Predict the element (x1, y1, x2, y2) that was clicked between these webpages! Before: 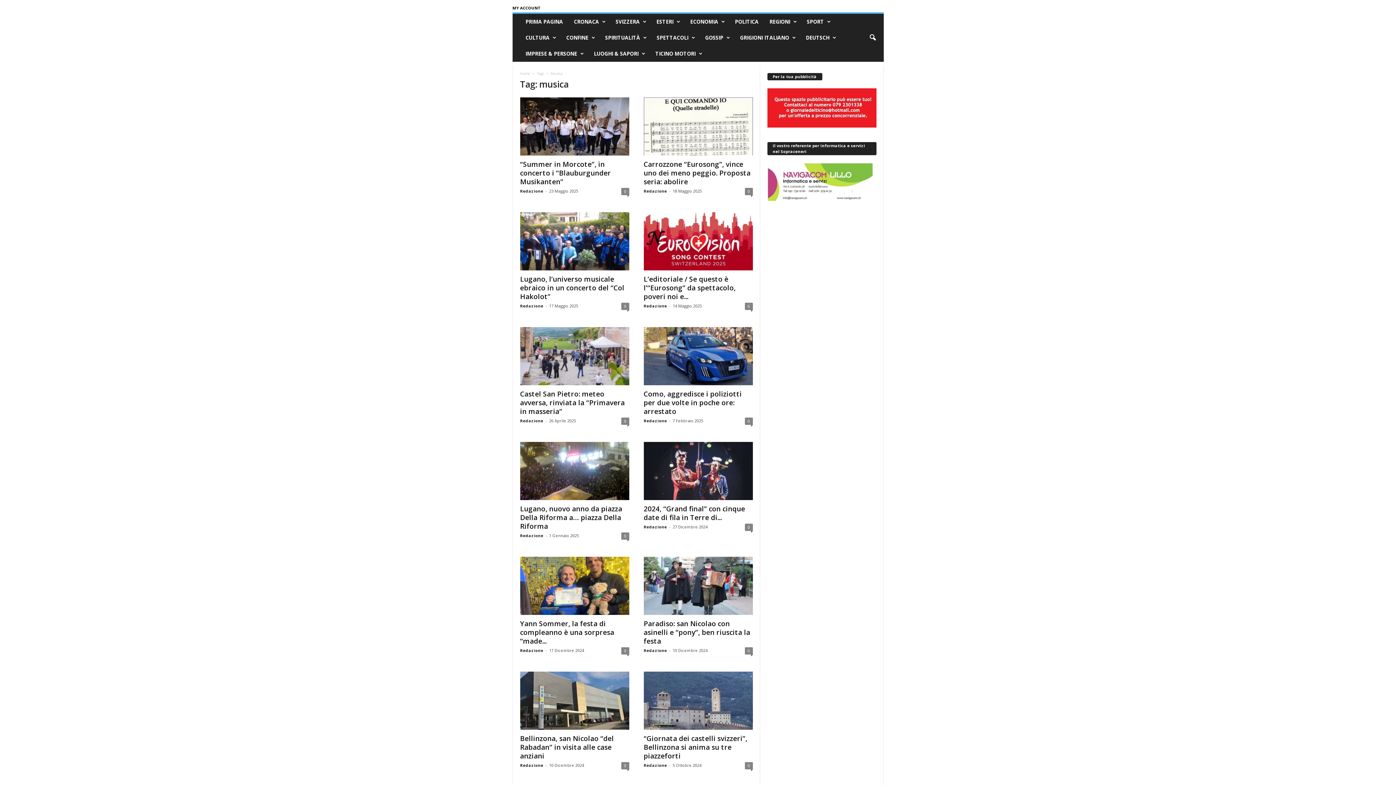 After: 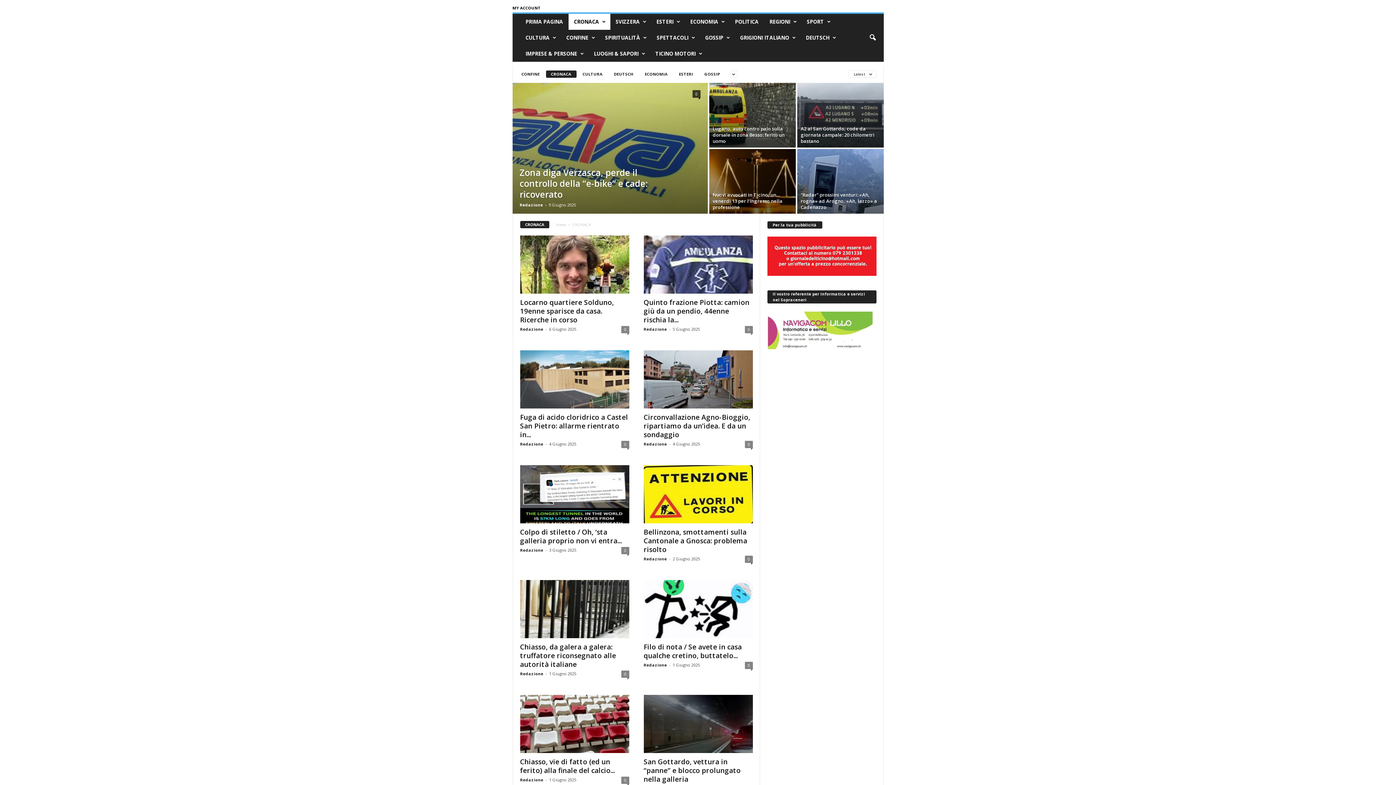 Action: bbox: (568, 13, 610, 29) label: CRONACA